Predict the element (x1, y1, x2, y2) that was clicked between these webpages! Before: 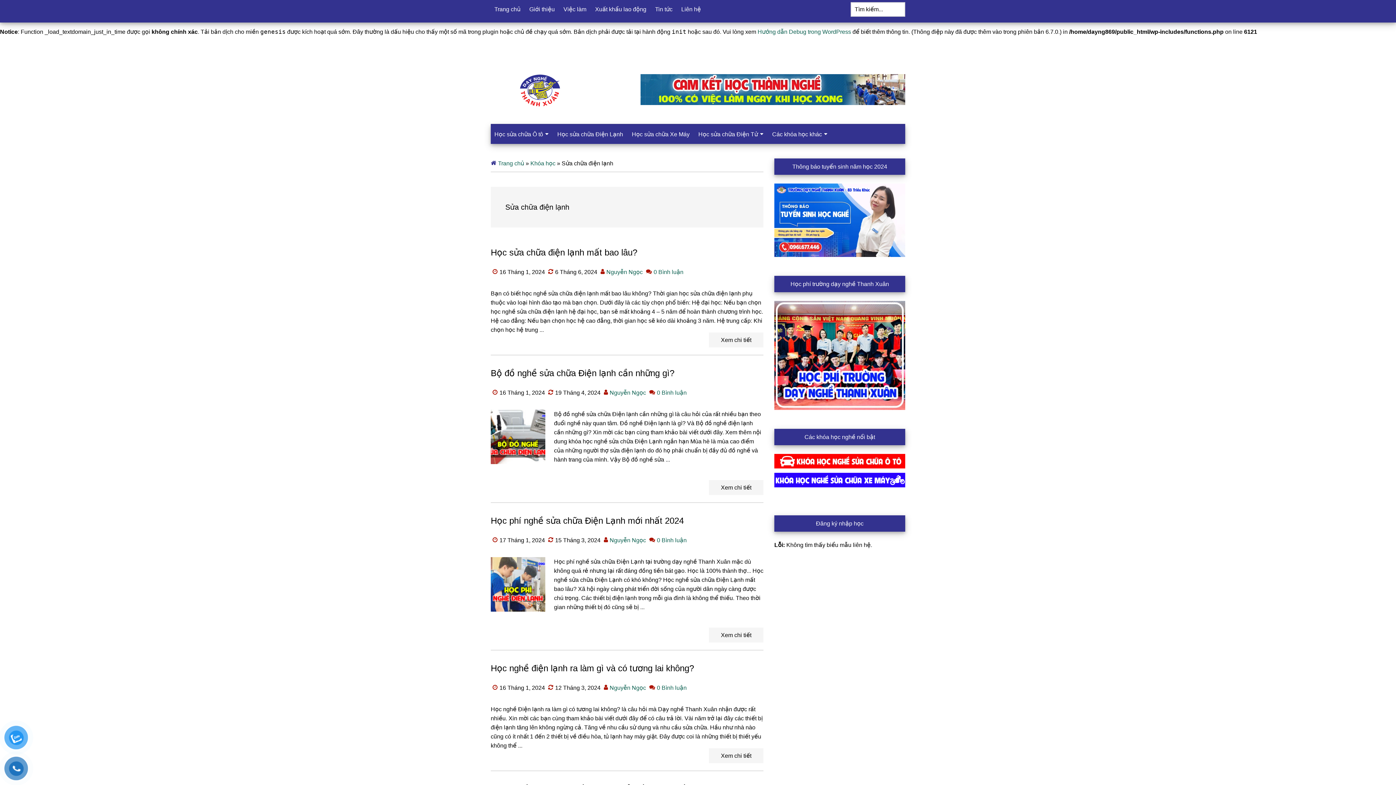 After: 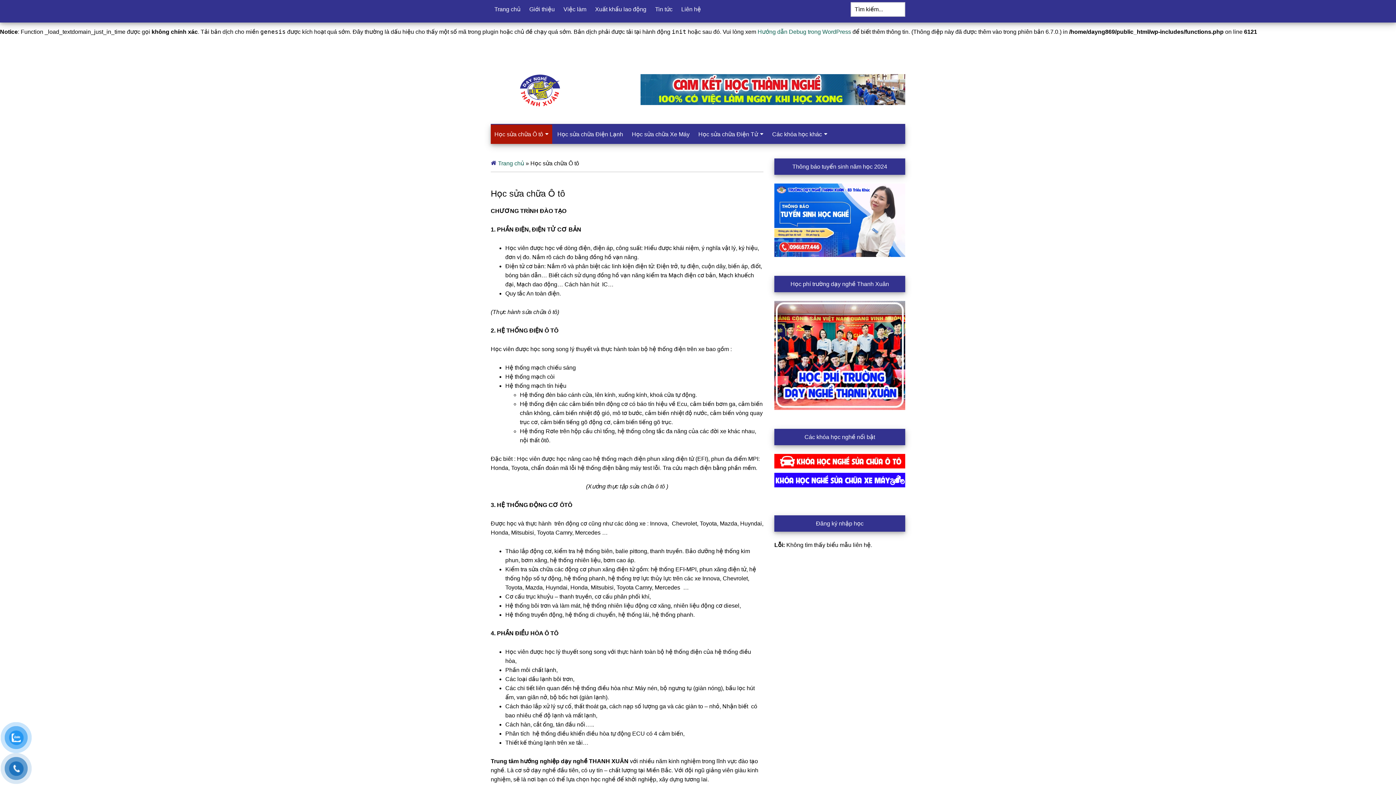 Action: label: Học sửa chữa Ô tô bbox: (490, 124, 552, 143)